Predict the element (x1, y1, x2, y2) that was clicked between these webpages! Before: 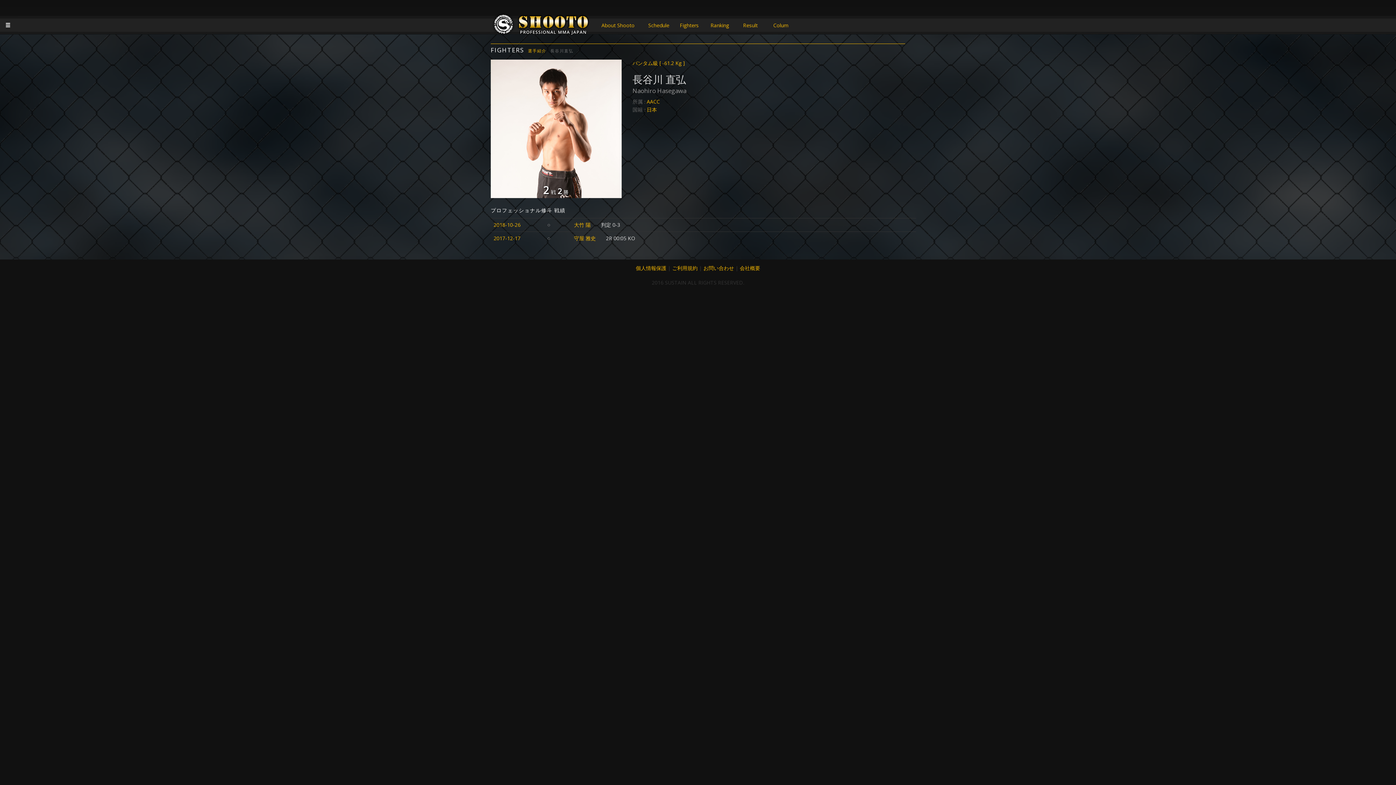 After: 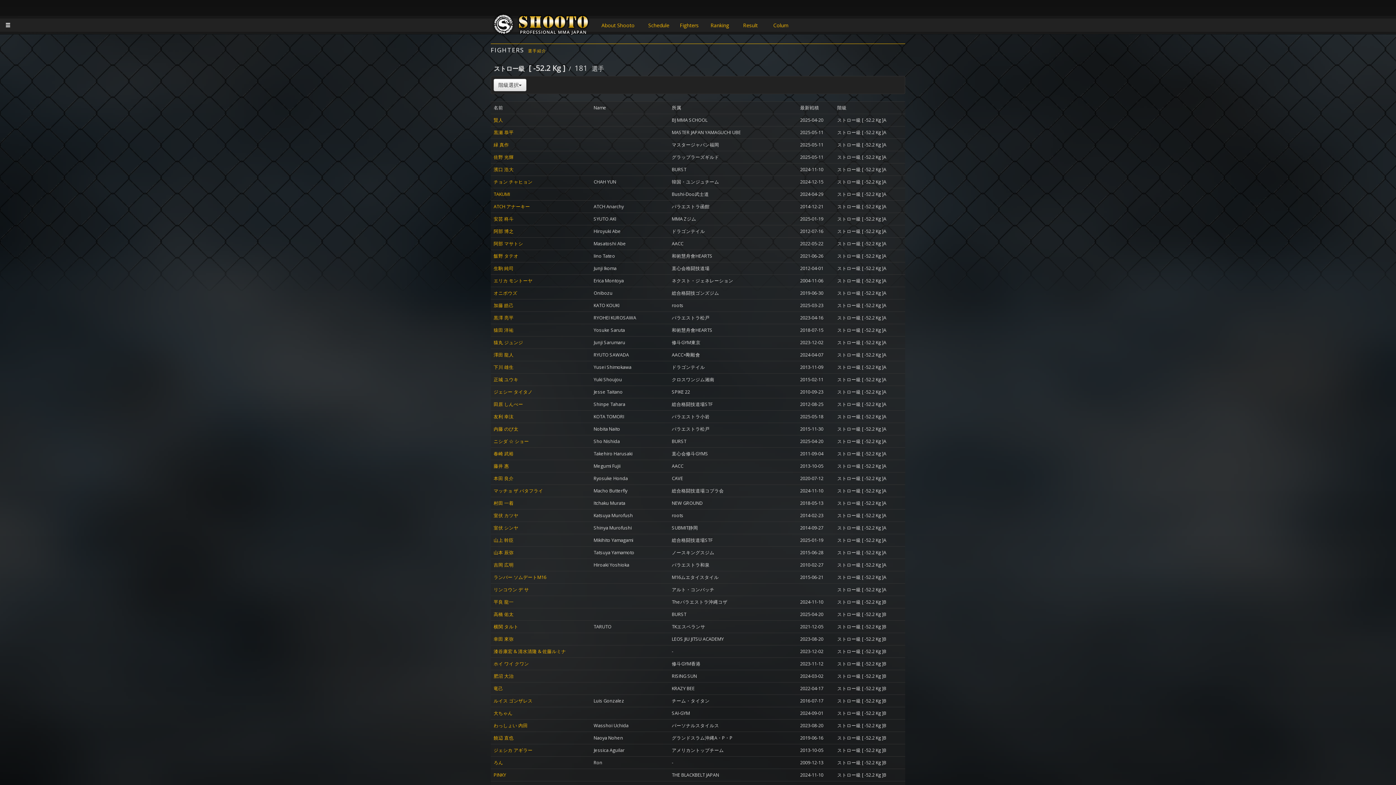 Action: bbox: (674, 21, 704, 29) label: Fighters